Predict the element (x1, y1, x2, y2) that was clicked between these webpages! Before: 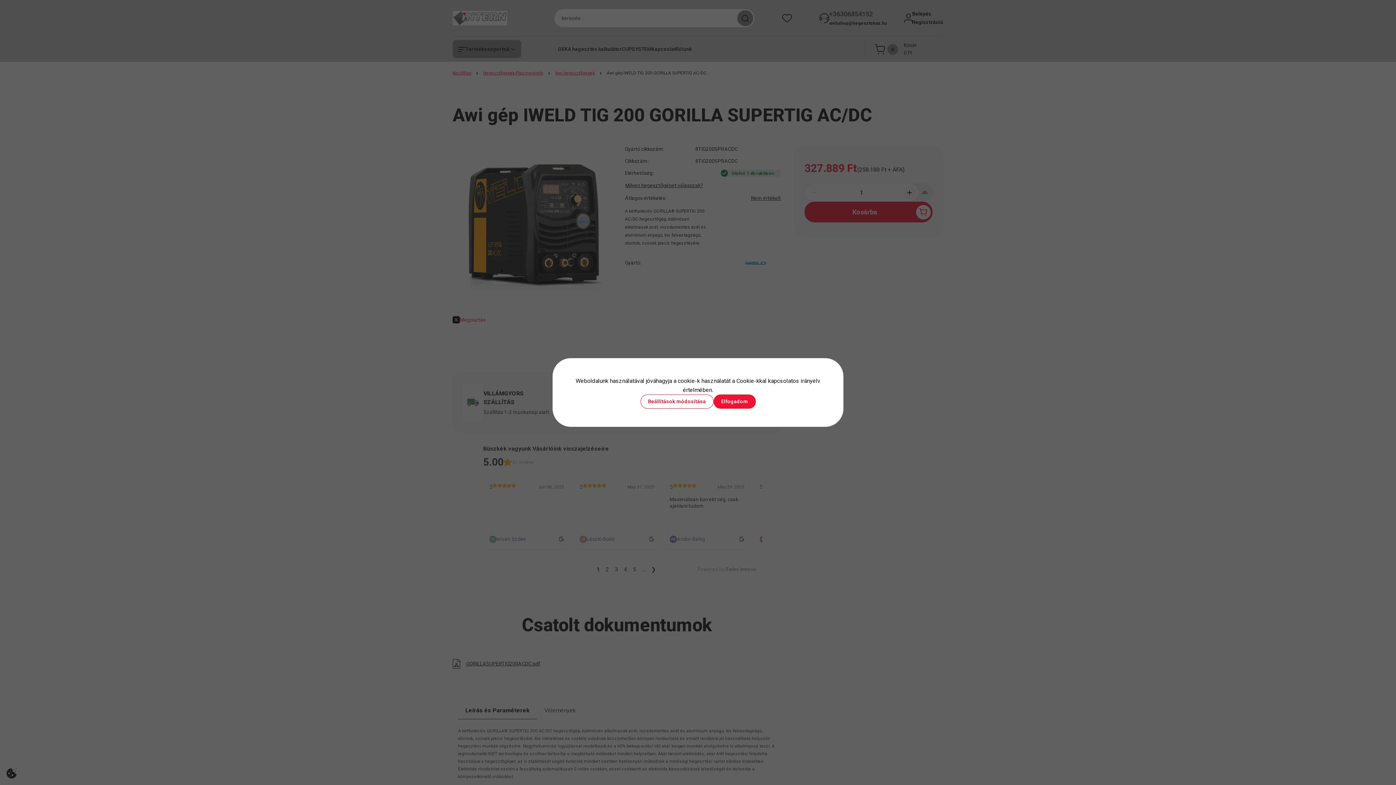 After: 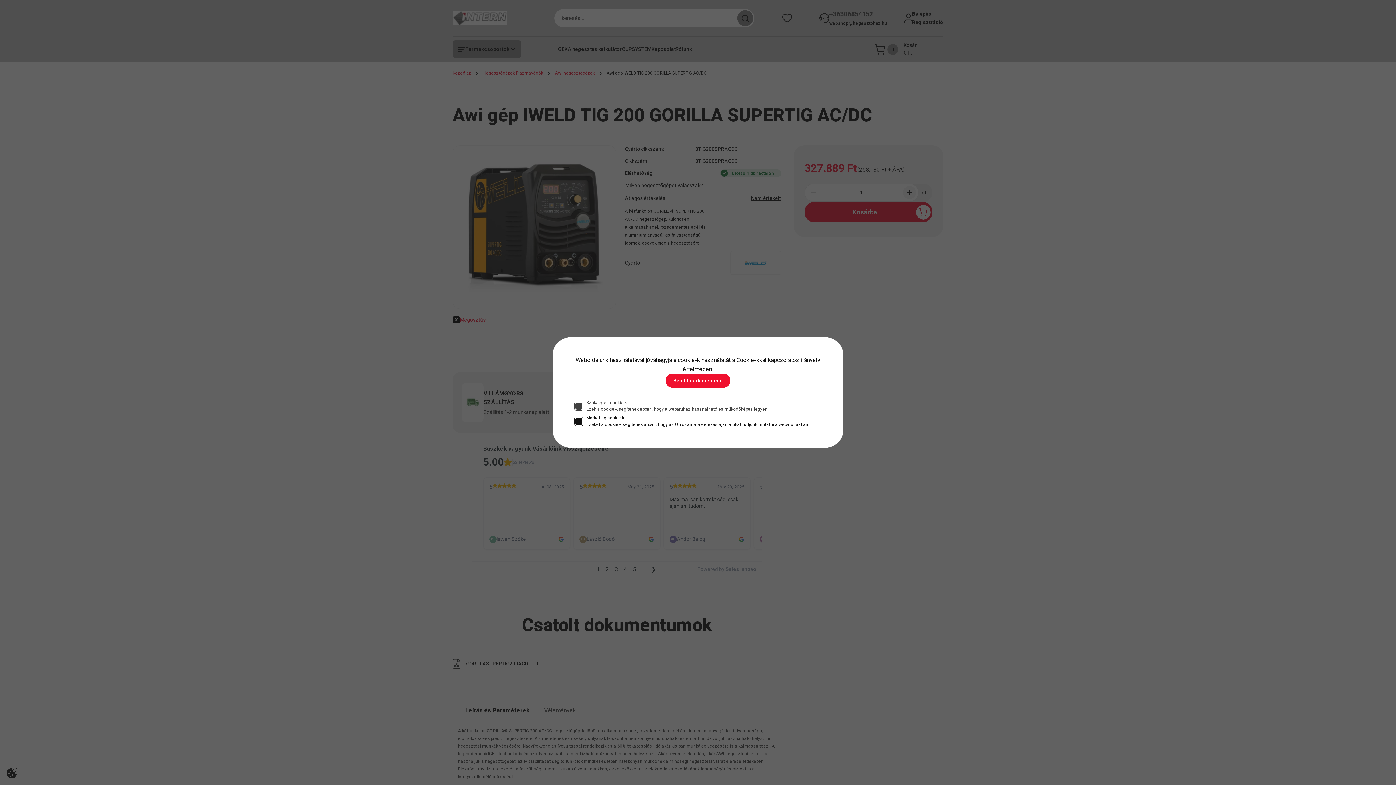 Action: bbox: (640, 394, 713, 408) label: Beállítások módosítása